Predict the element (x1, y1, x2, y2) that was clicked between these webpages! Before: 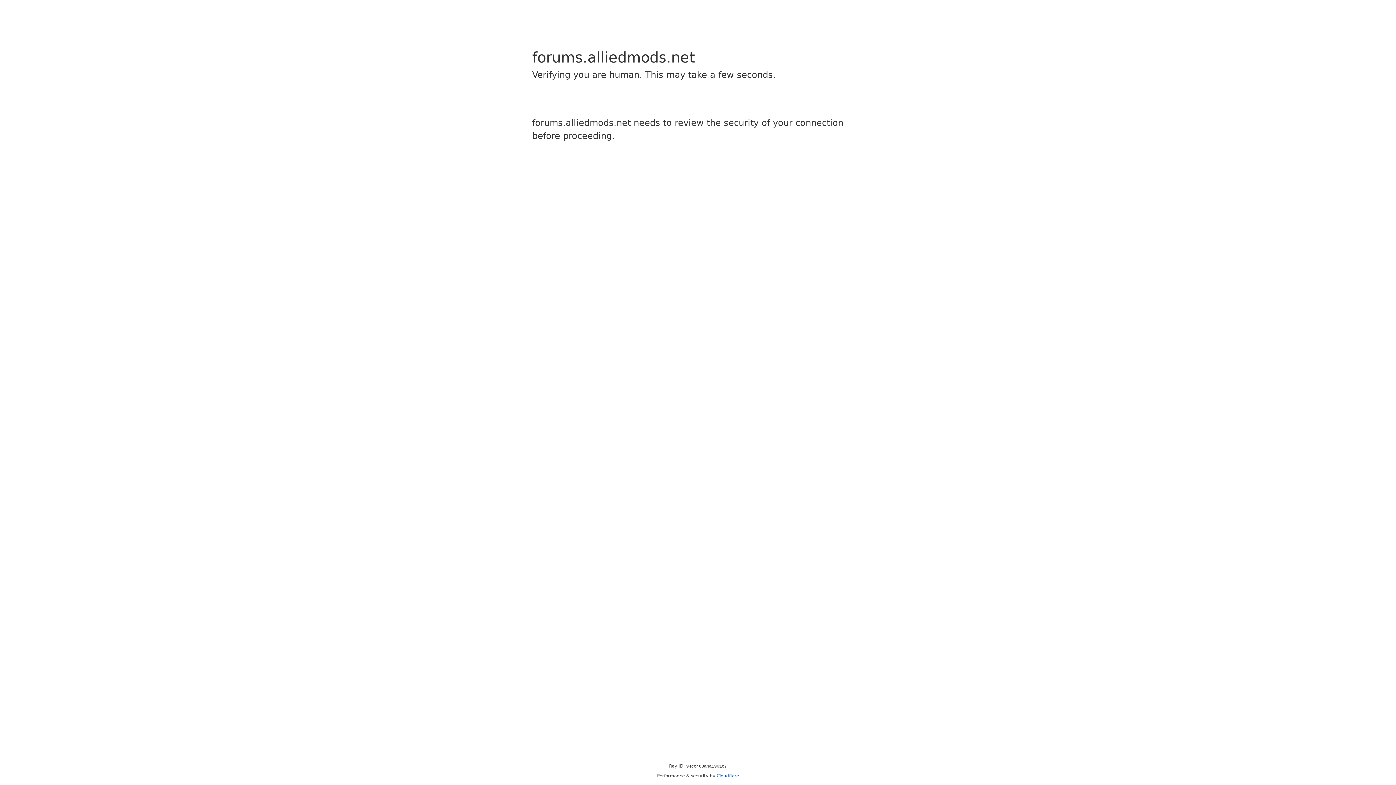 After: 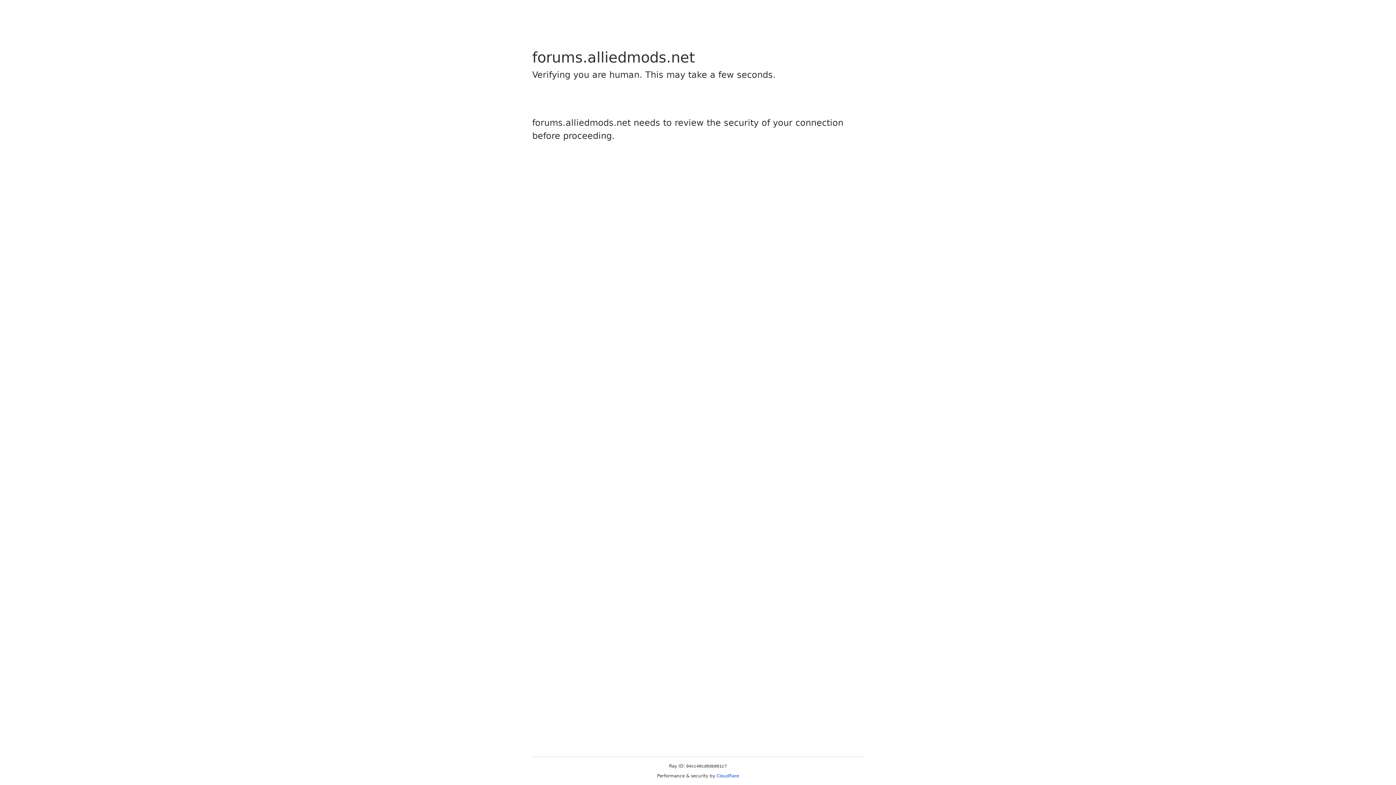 Action: label: Cloudflare bbox: (716, 773, 739, 778)